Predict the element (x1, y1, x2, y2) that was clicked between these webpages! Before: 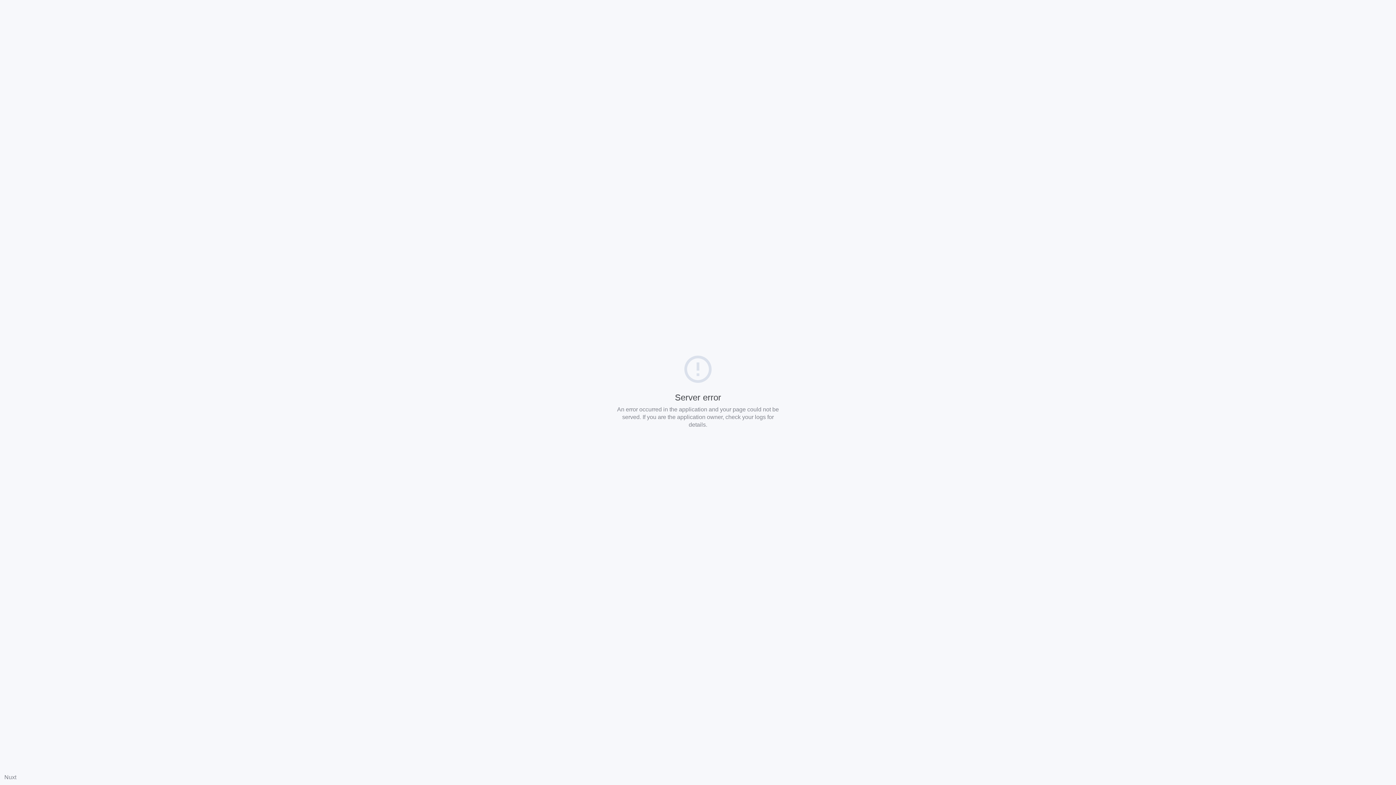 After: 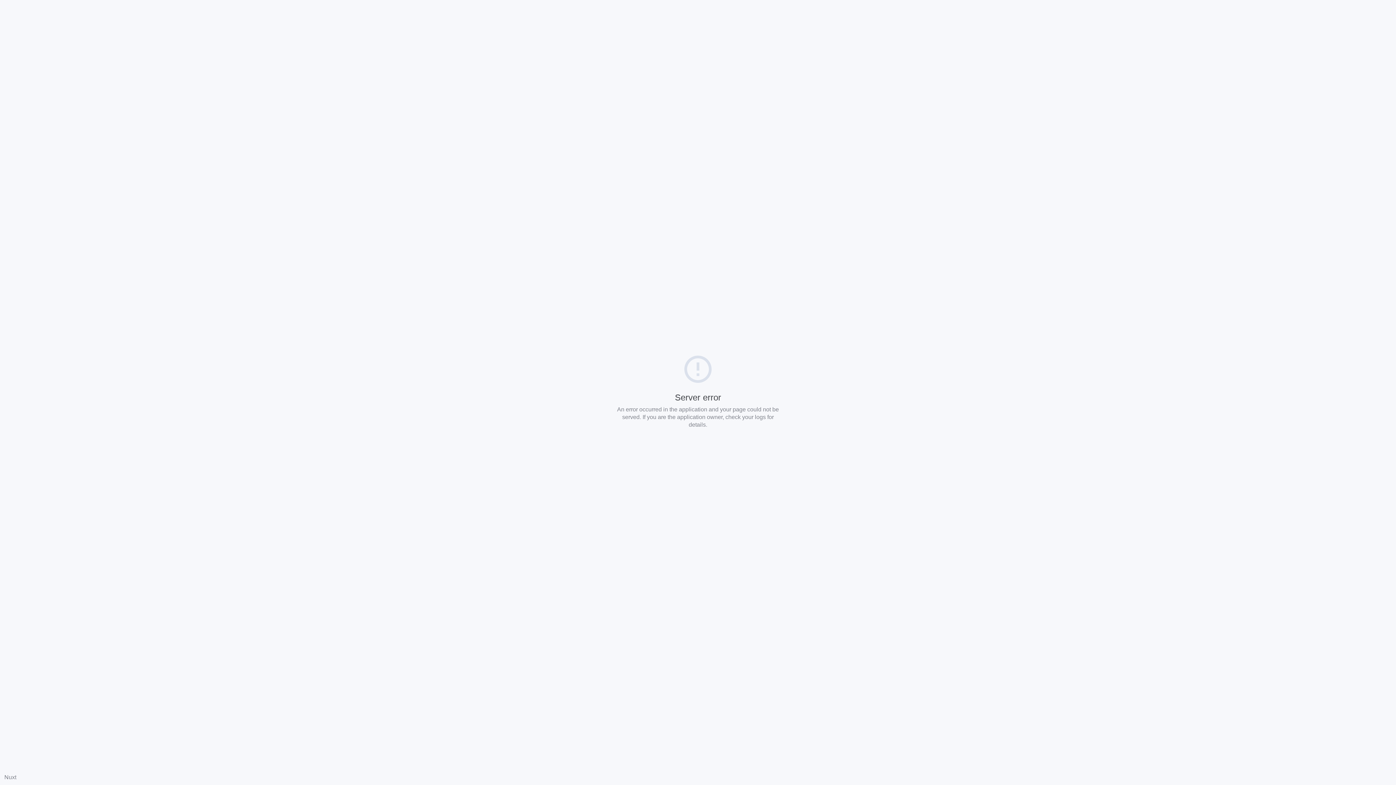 Action: label: Nuxt bbox: (4, 774, 16, 780)